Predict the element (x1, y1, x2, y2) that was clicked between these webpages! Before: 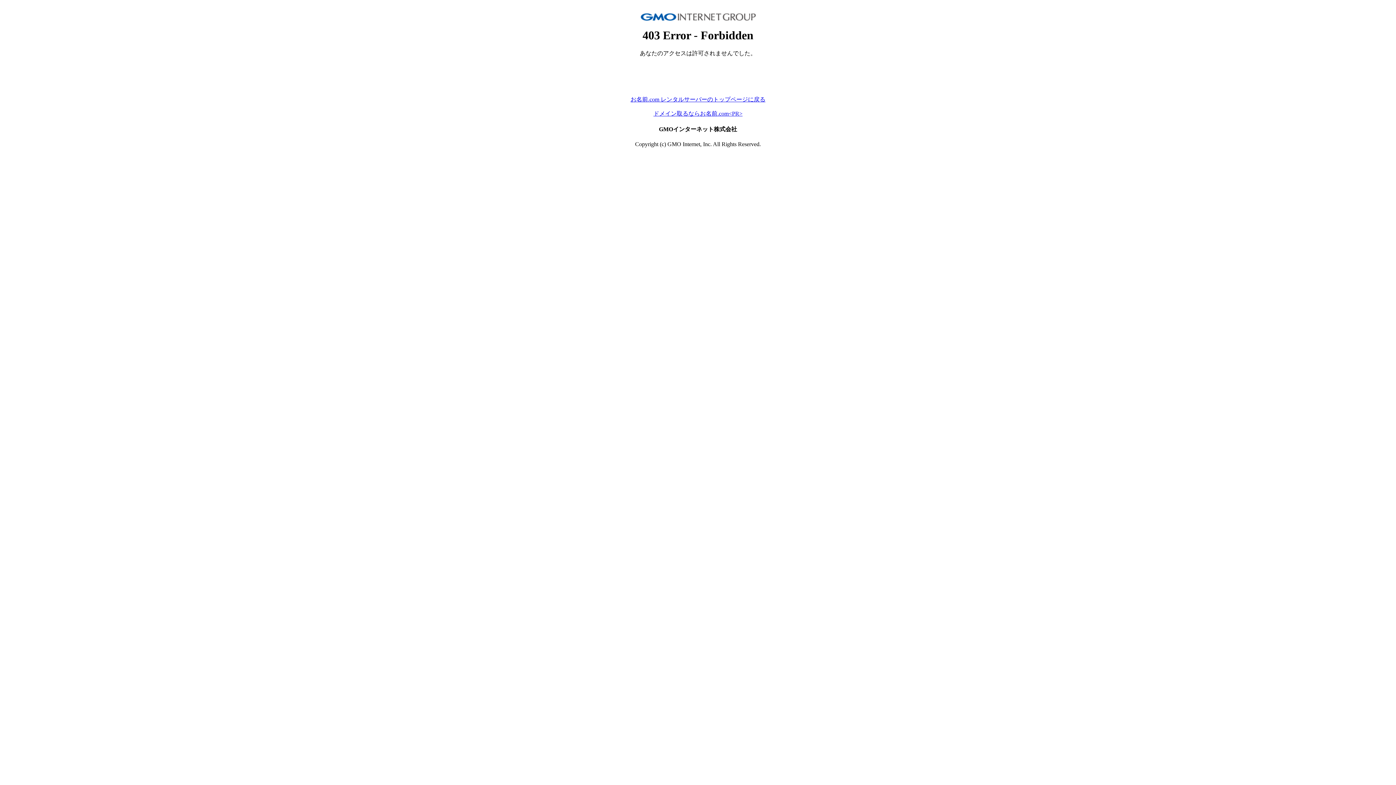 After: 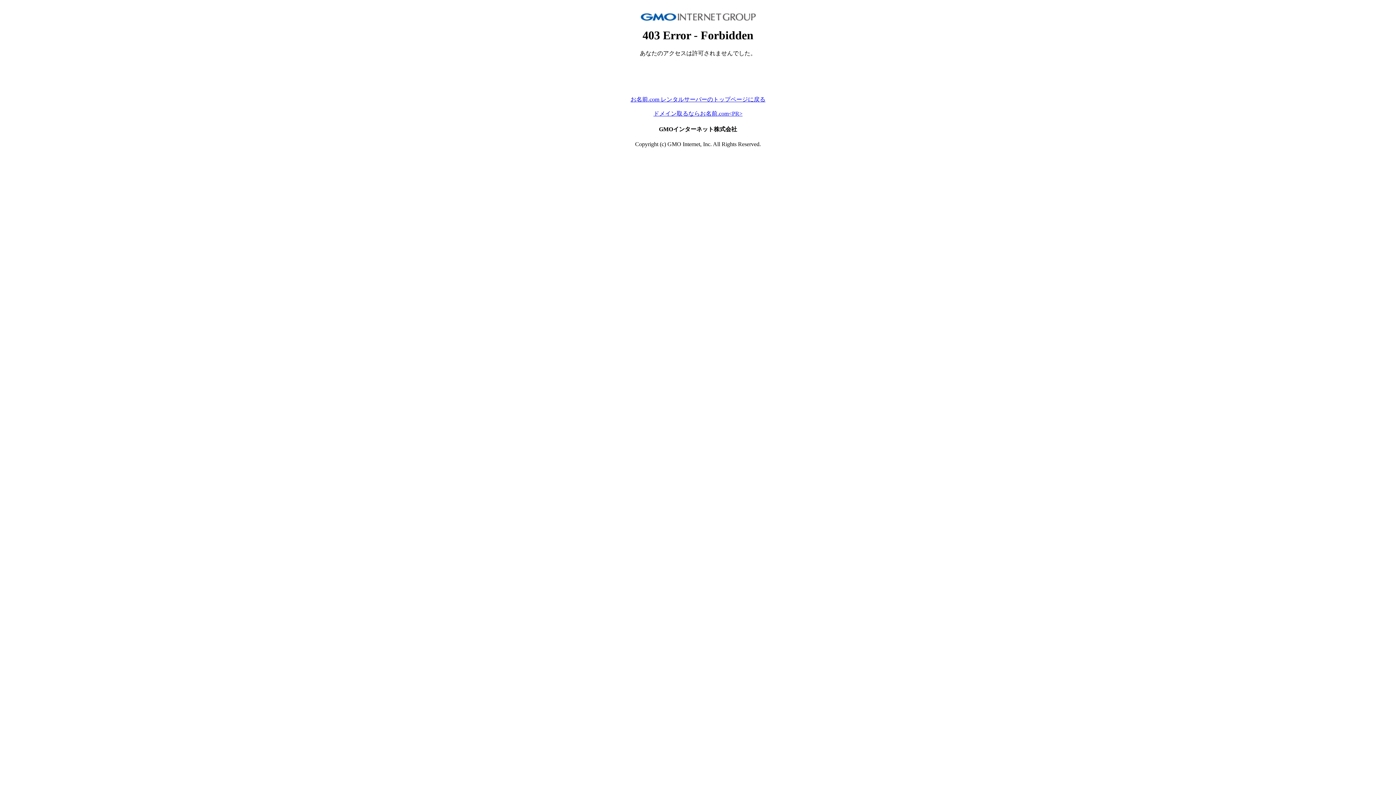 Action: bbox: (653, 110, 742, 116) label: ドメイン取るならお名前.com<PR>